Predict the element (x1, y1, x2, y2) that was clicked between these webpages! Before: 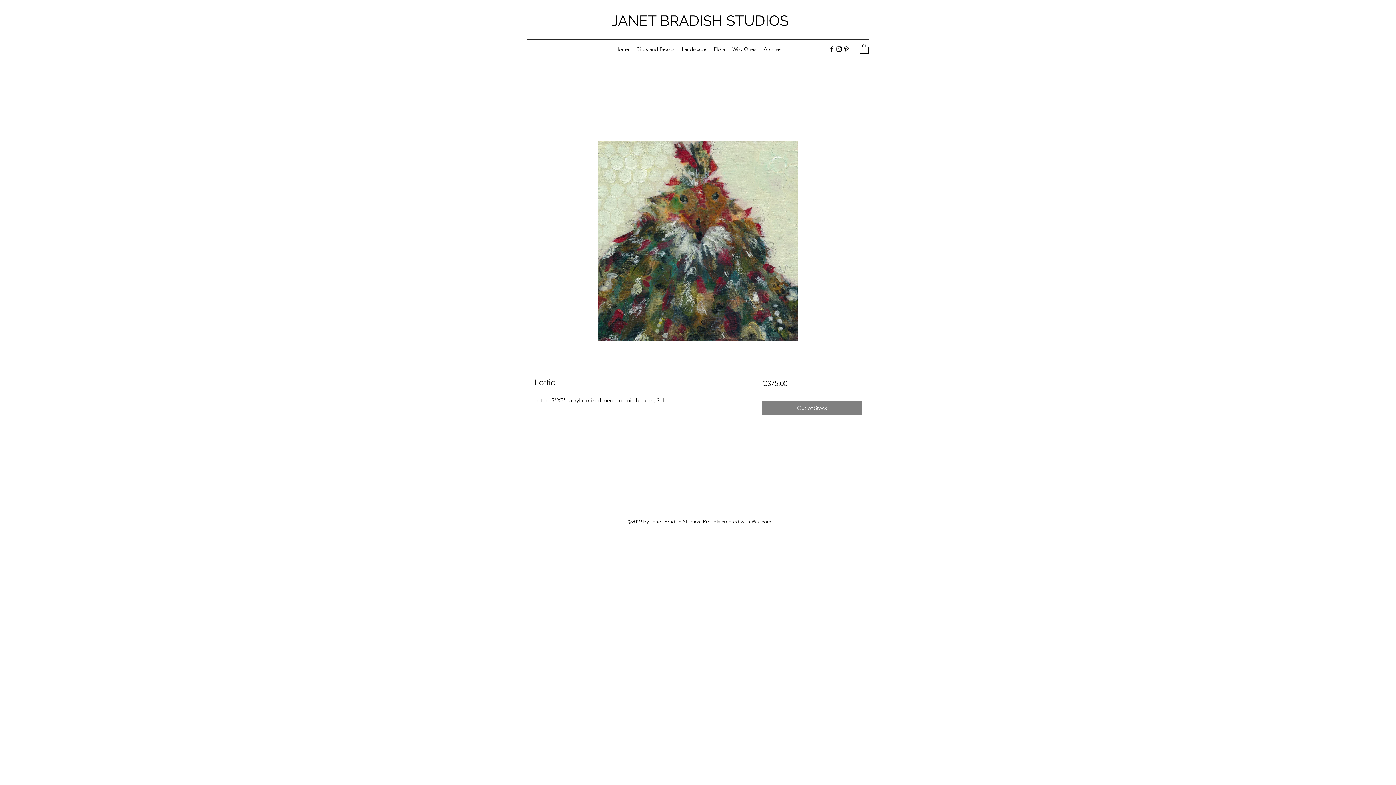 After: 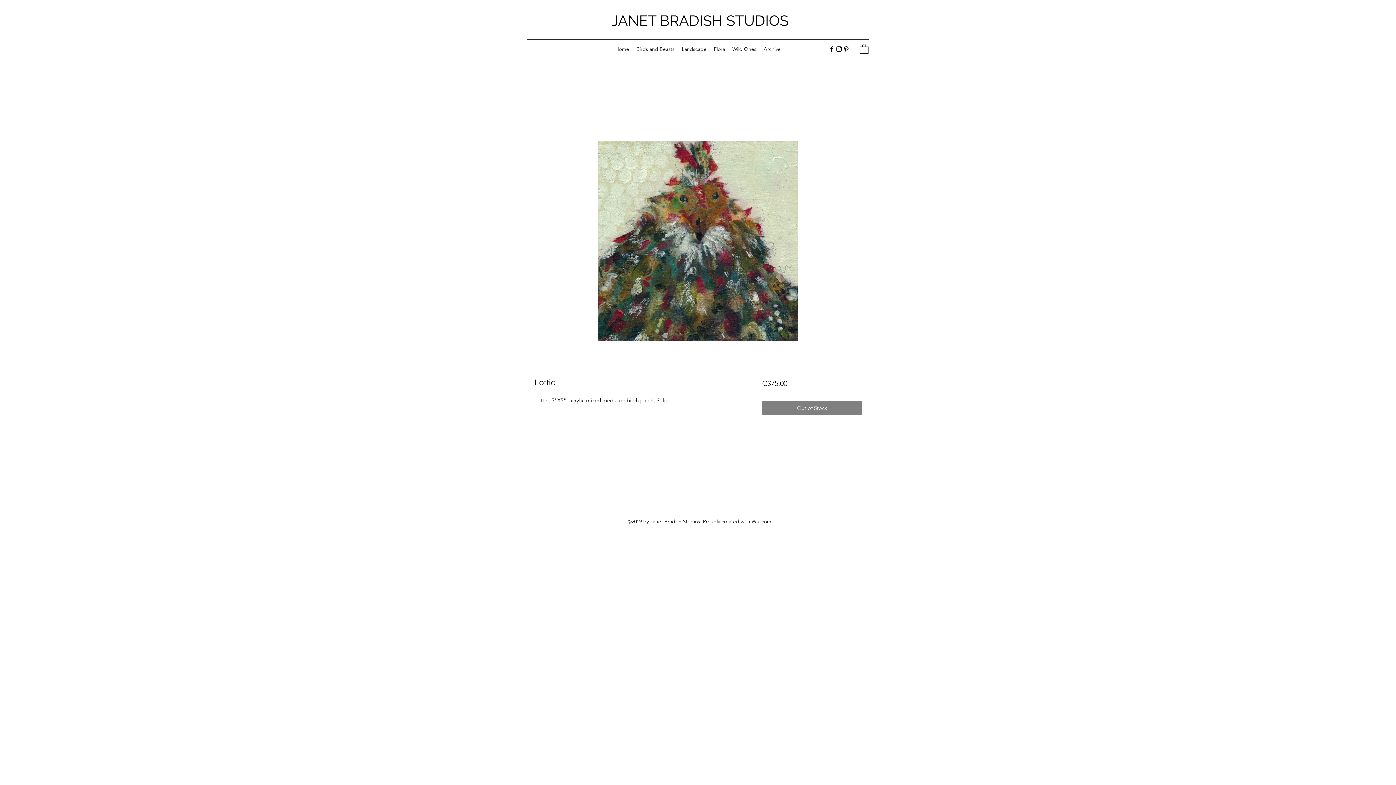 Action: bbox: (860, 43, 868, 53)